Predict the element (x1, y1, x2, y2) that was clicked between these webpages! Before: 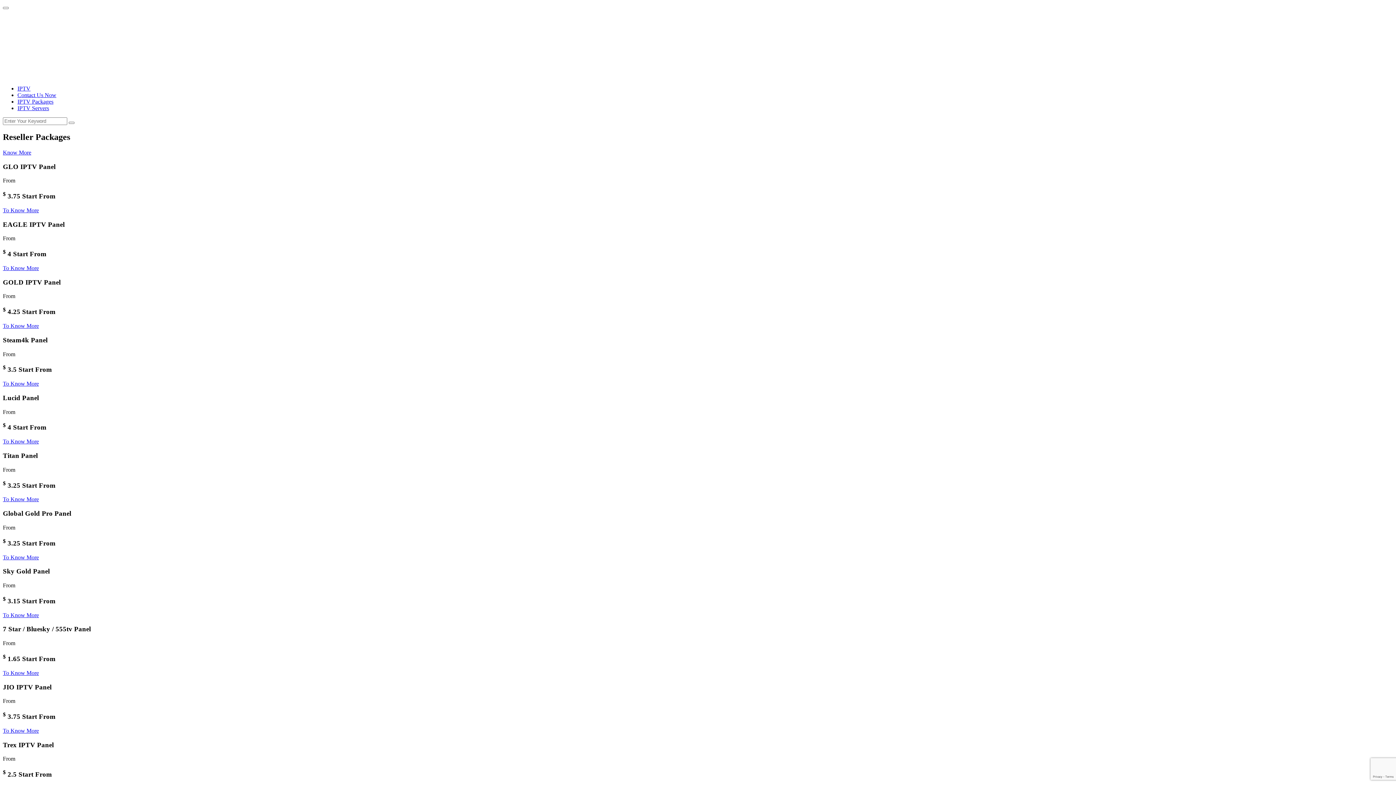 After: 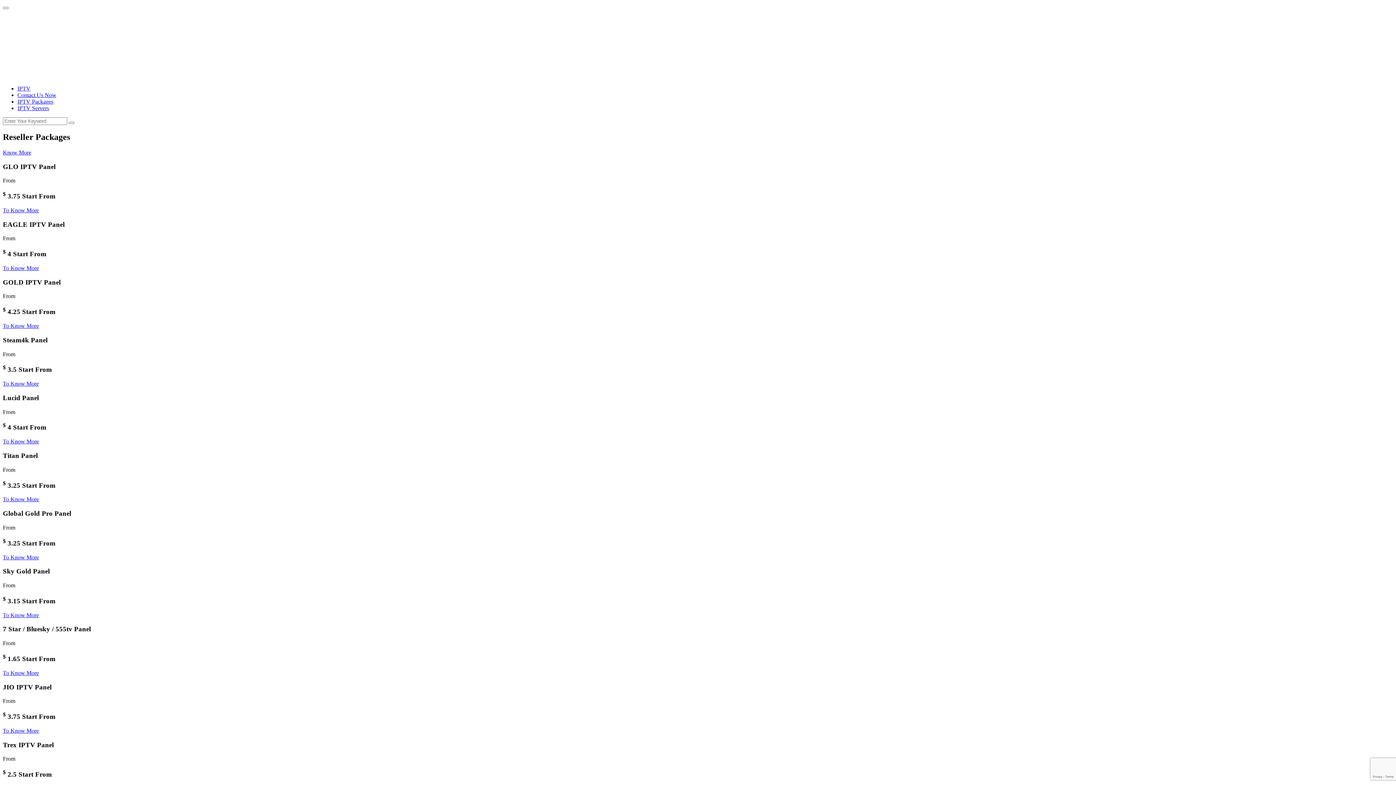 Action: label: IPTV bbox: (17, 85, 30, 91)